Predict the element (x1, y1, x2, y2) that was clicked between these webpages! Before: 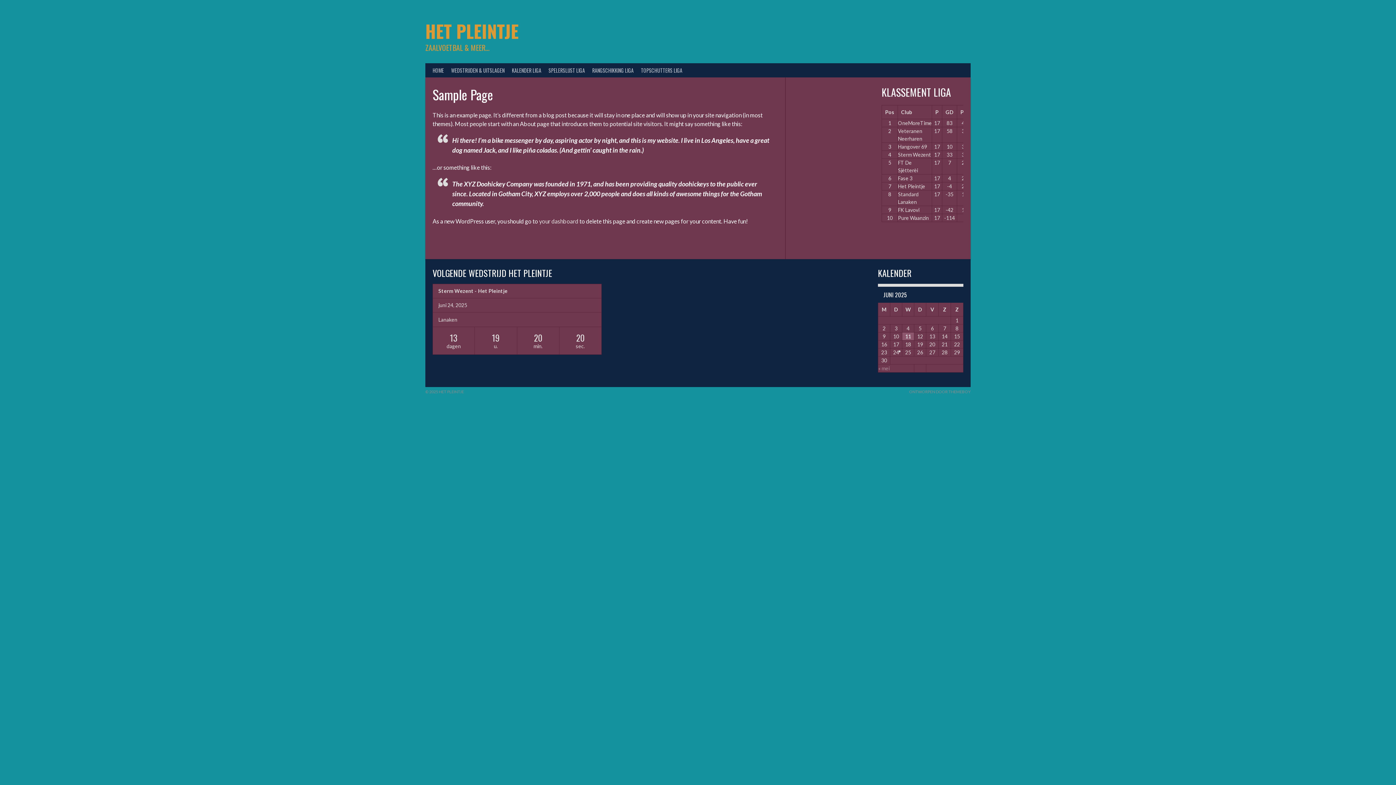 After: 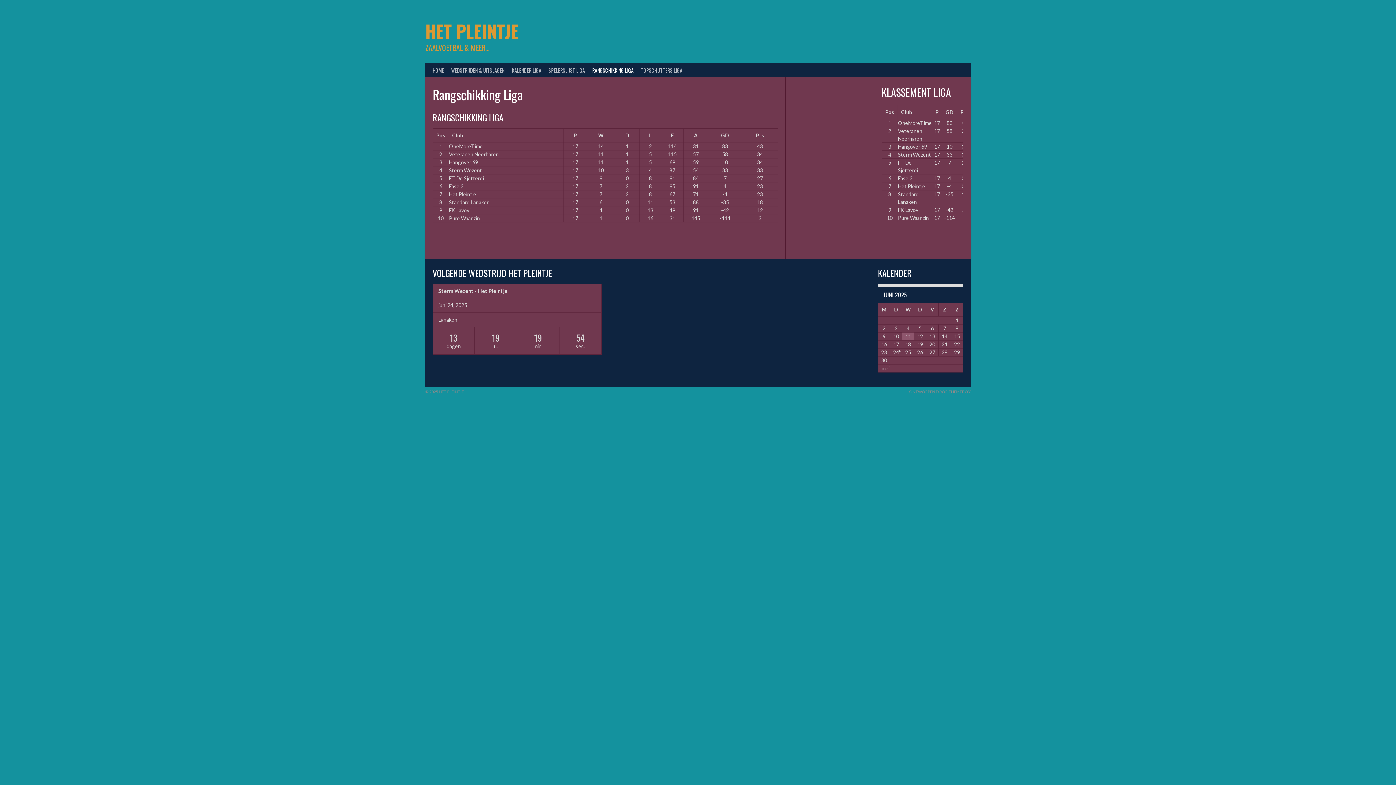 Action: label: RANGSCHIKKING LIGA bbox: (588, 63, 637, 77)